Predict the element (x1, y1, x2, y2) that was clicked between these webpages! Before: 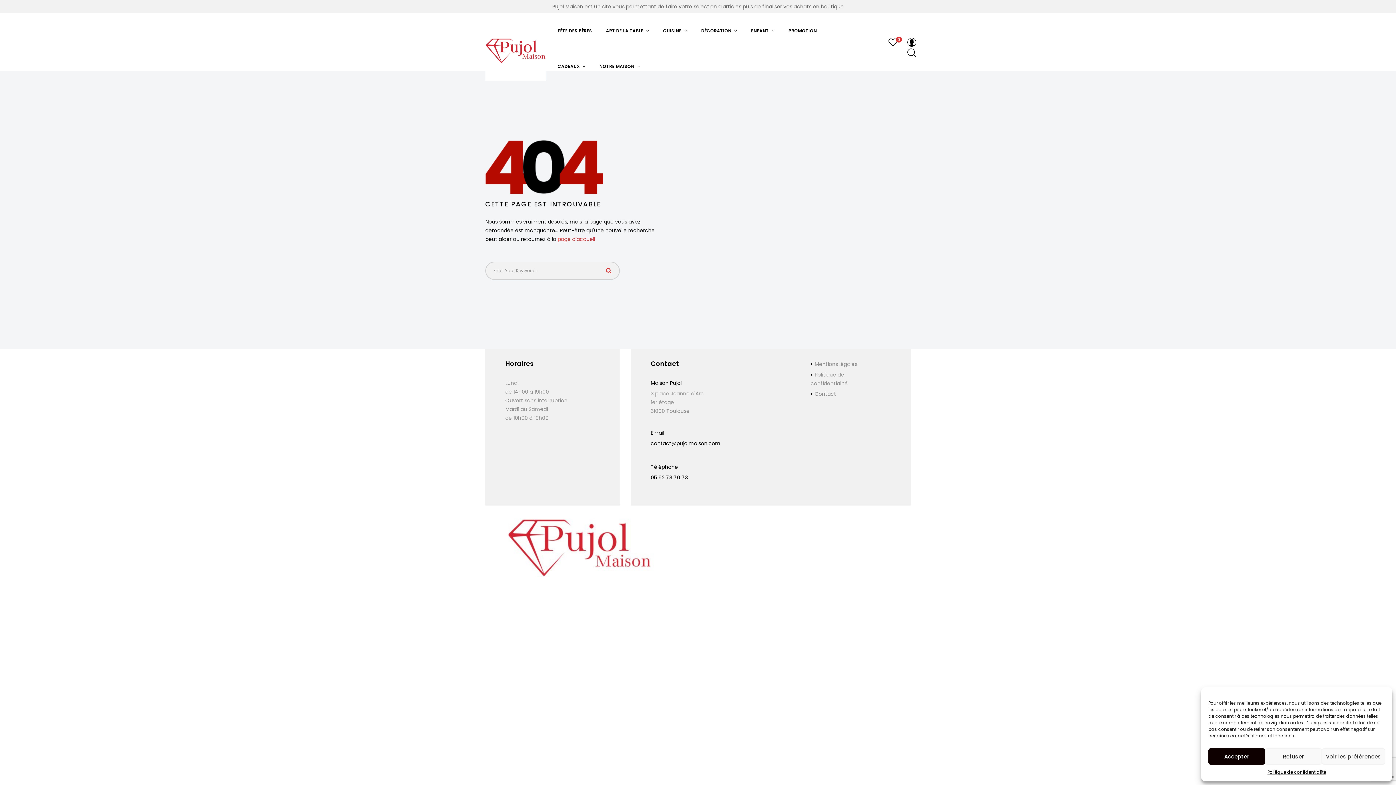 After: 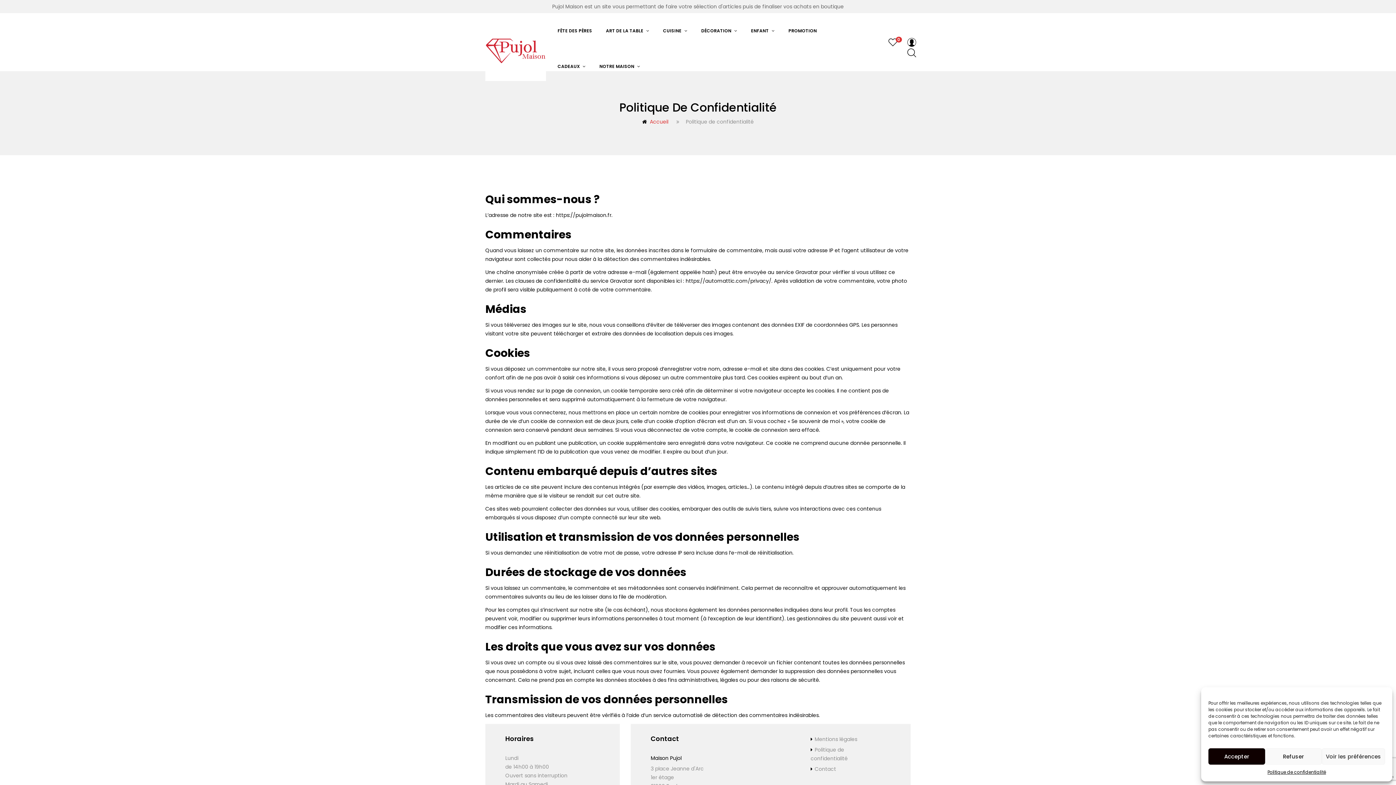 Action: bbox: (1267, 768, 1326, 776) label: Politique de confidentialité